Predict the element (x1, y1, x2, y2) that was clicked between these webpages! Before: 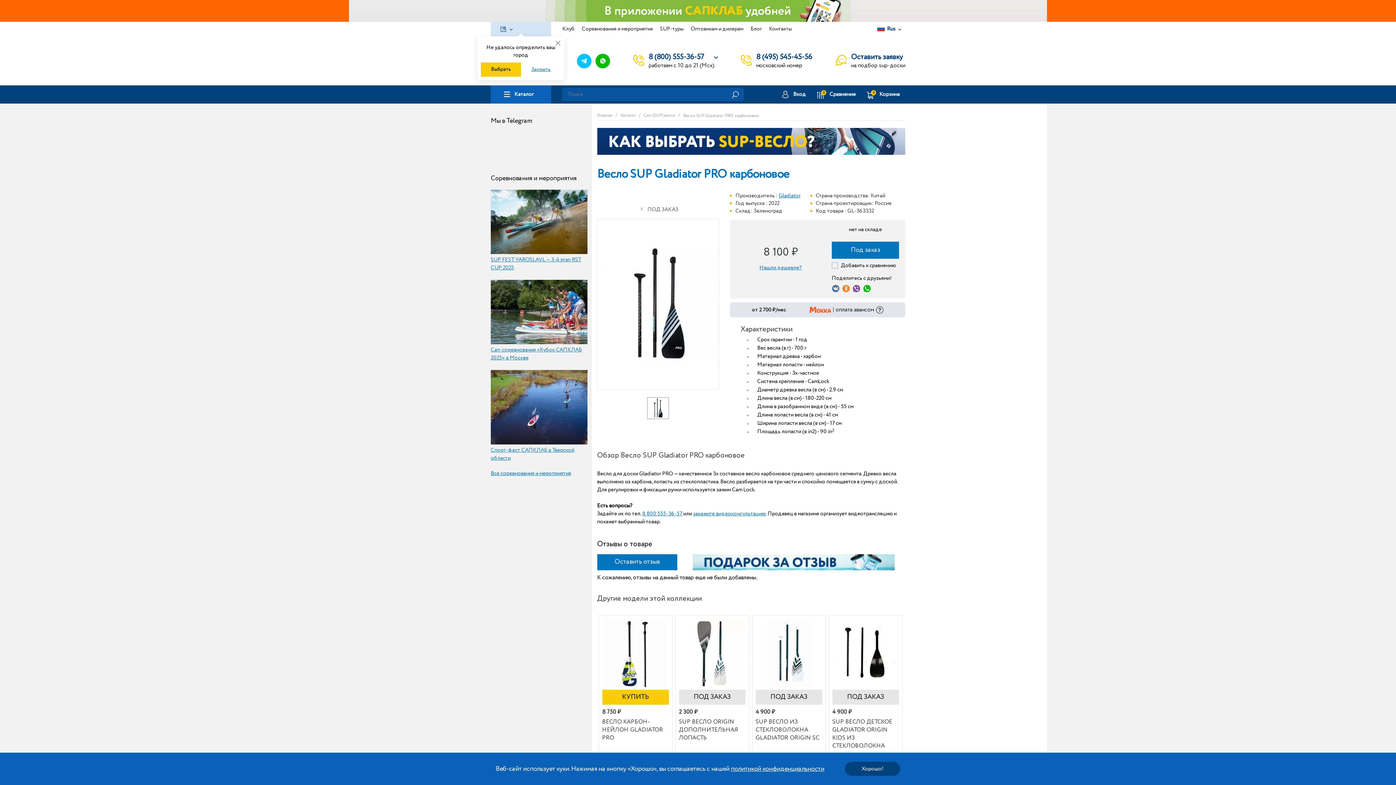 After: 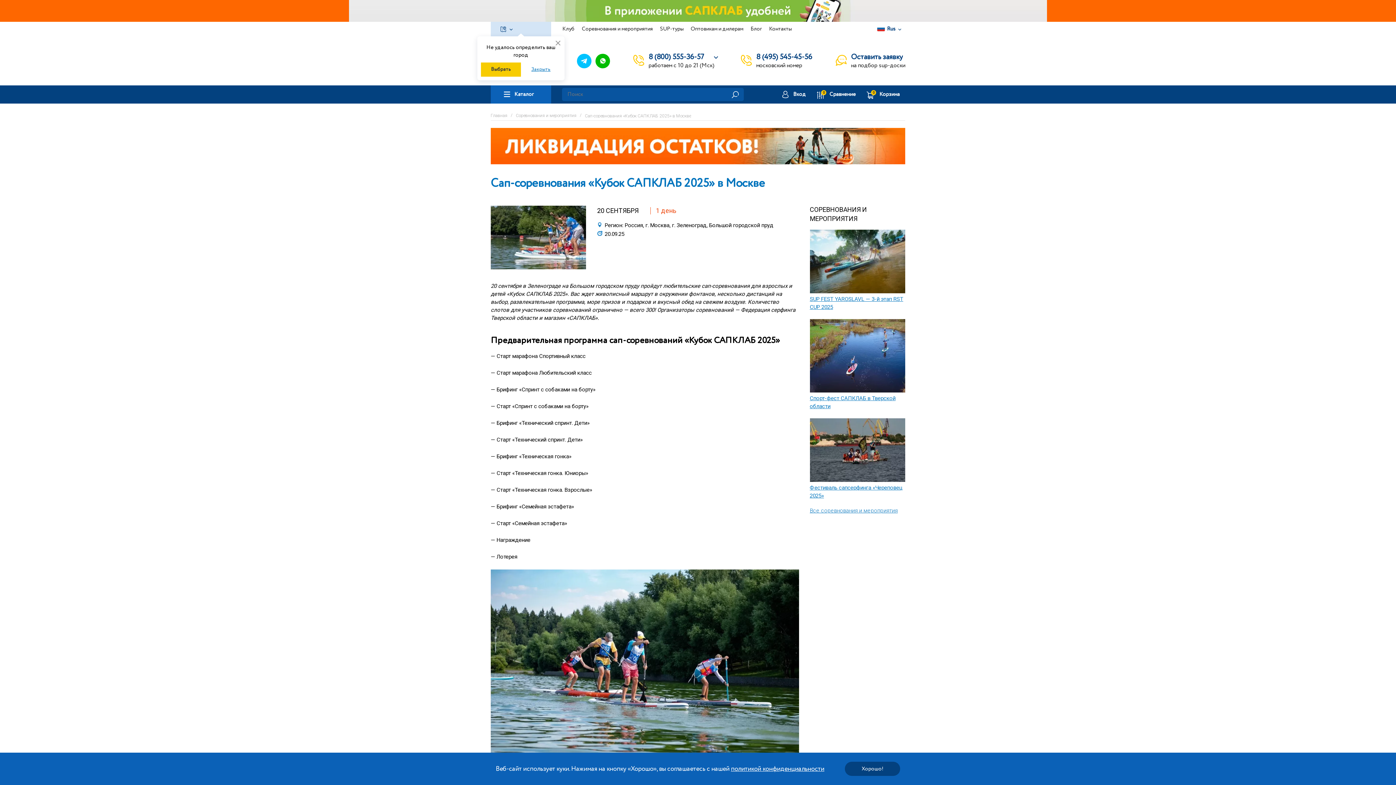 Action: label: Сап-соревнования «Кубок САПКЛАБ 2025» в Москве bbox: (490, 280, 587, 362)